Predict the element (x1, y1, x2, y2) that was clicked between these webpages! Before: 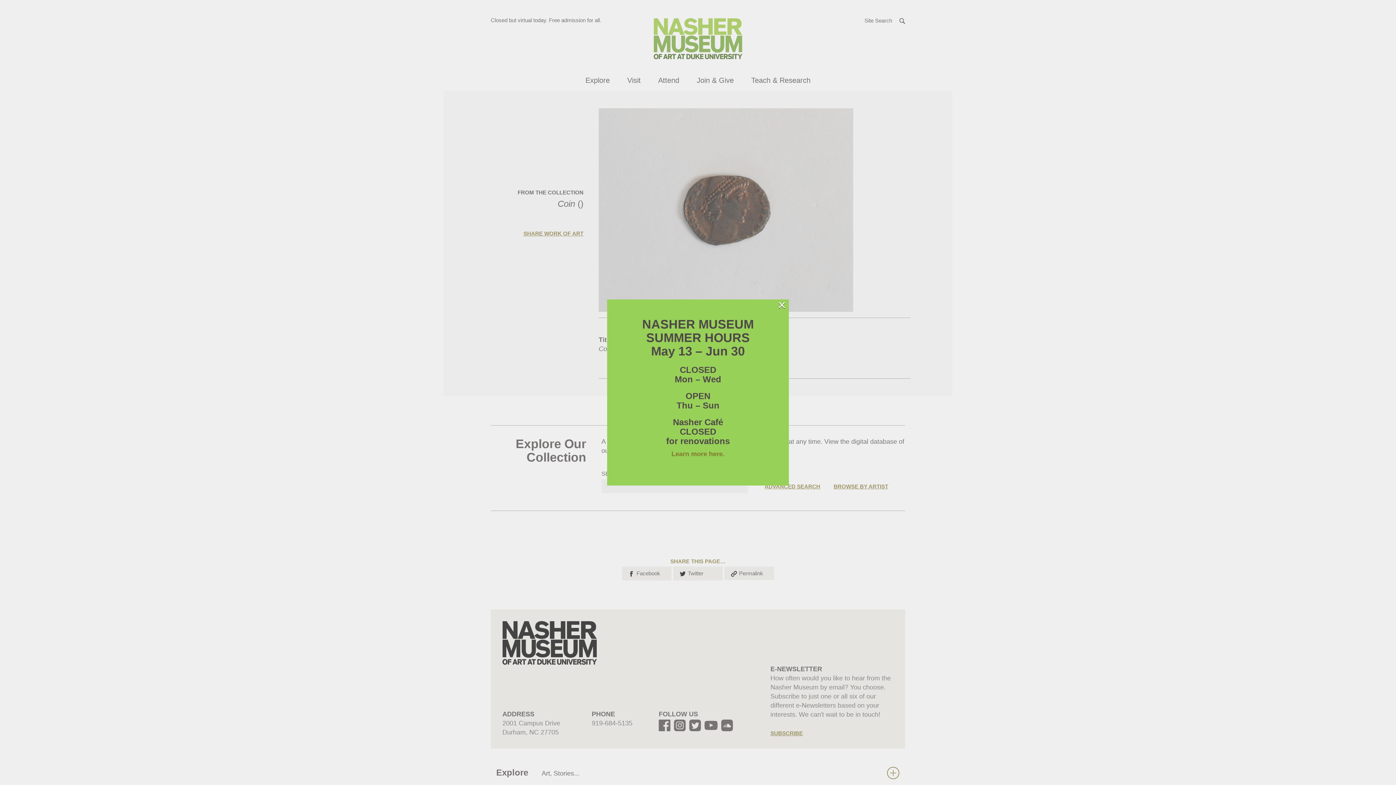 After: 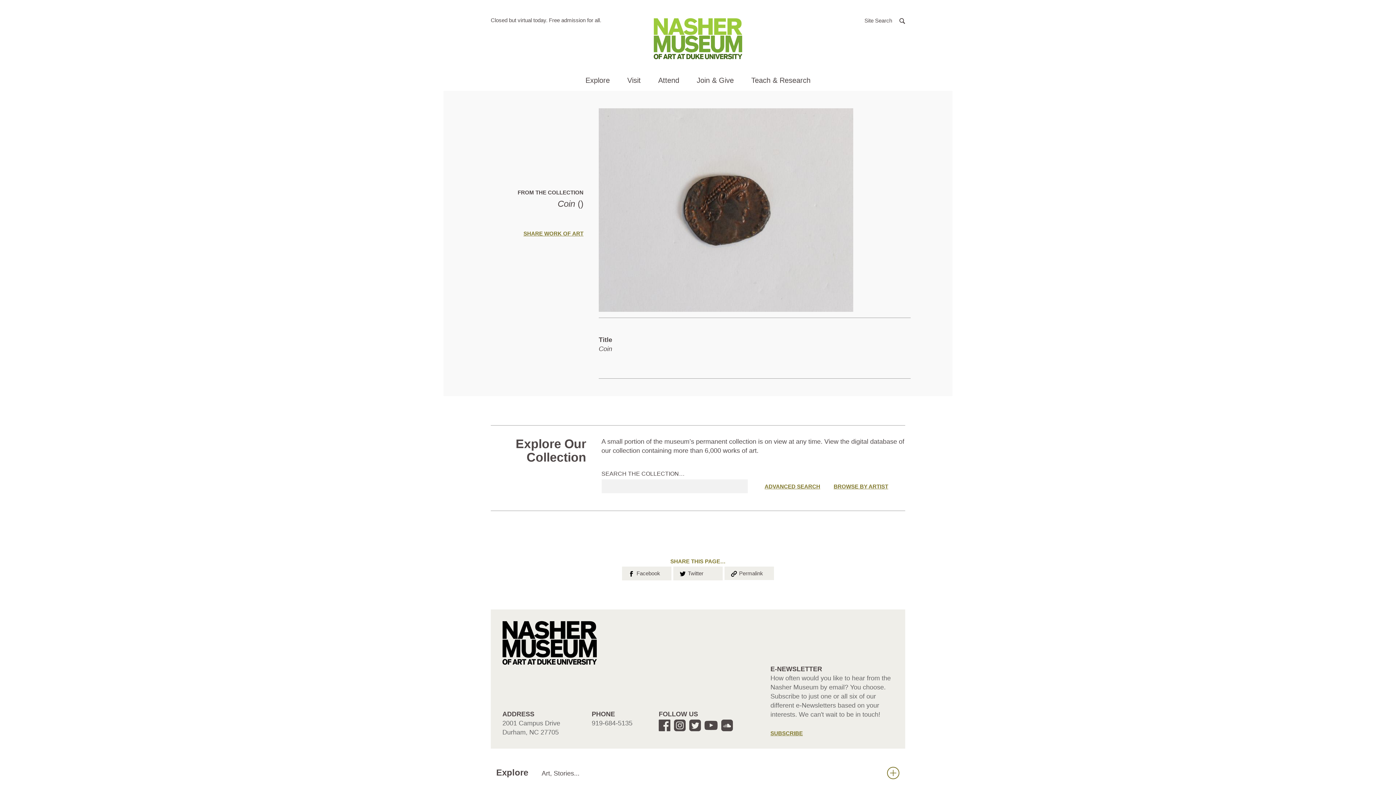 Action: label: × bbox: (777, 301, 786, 308)